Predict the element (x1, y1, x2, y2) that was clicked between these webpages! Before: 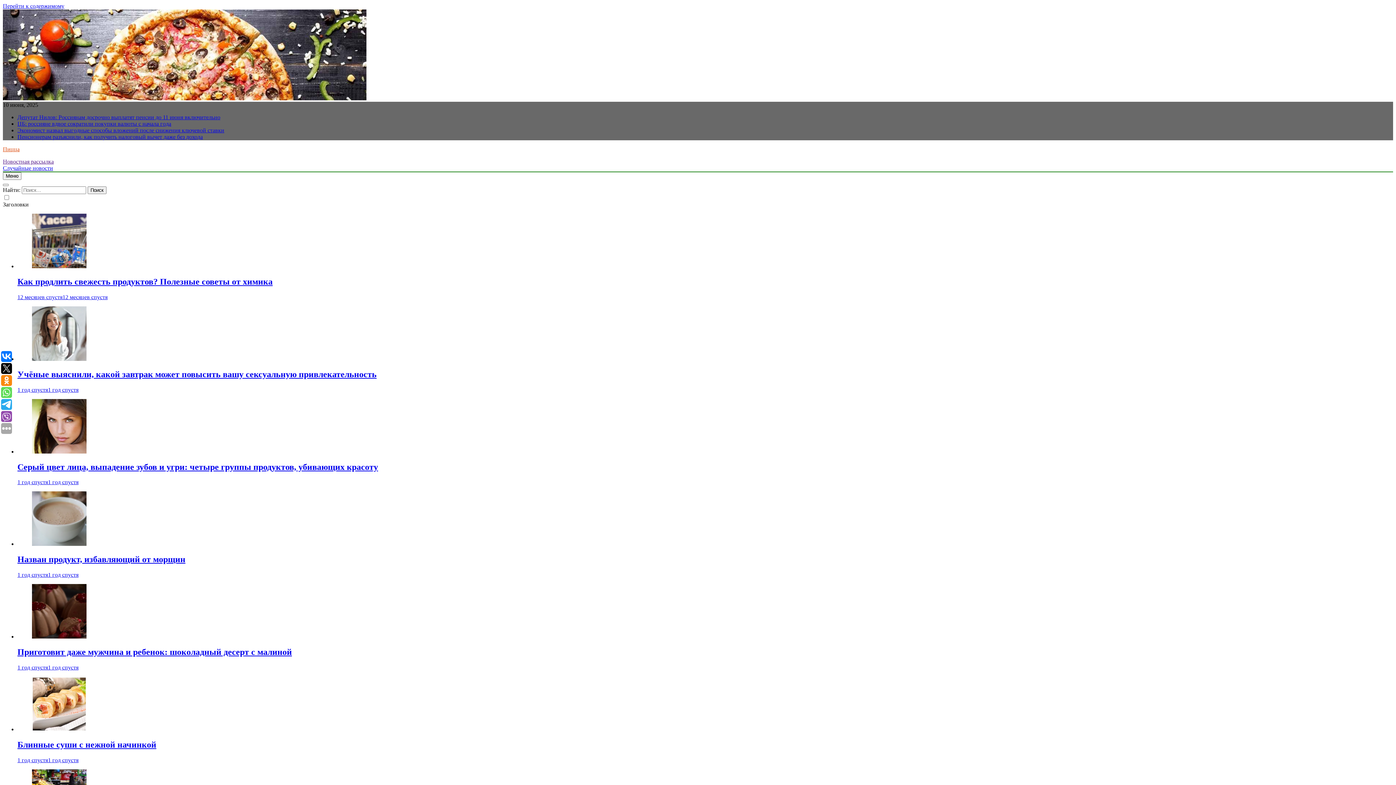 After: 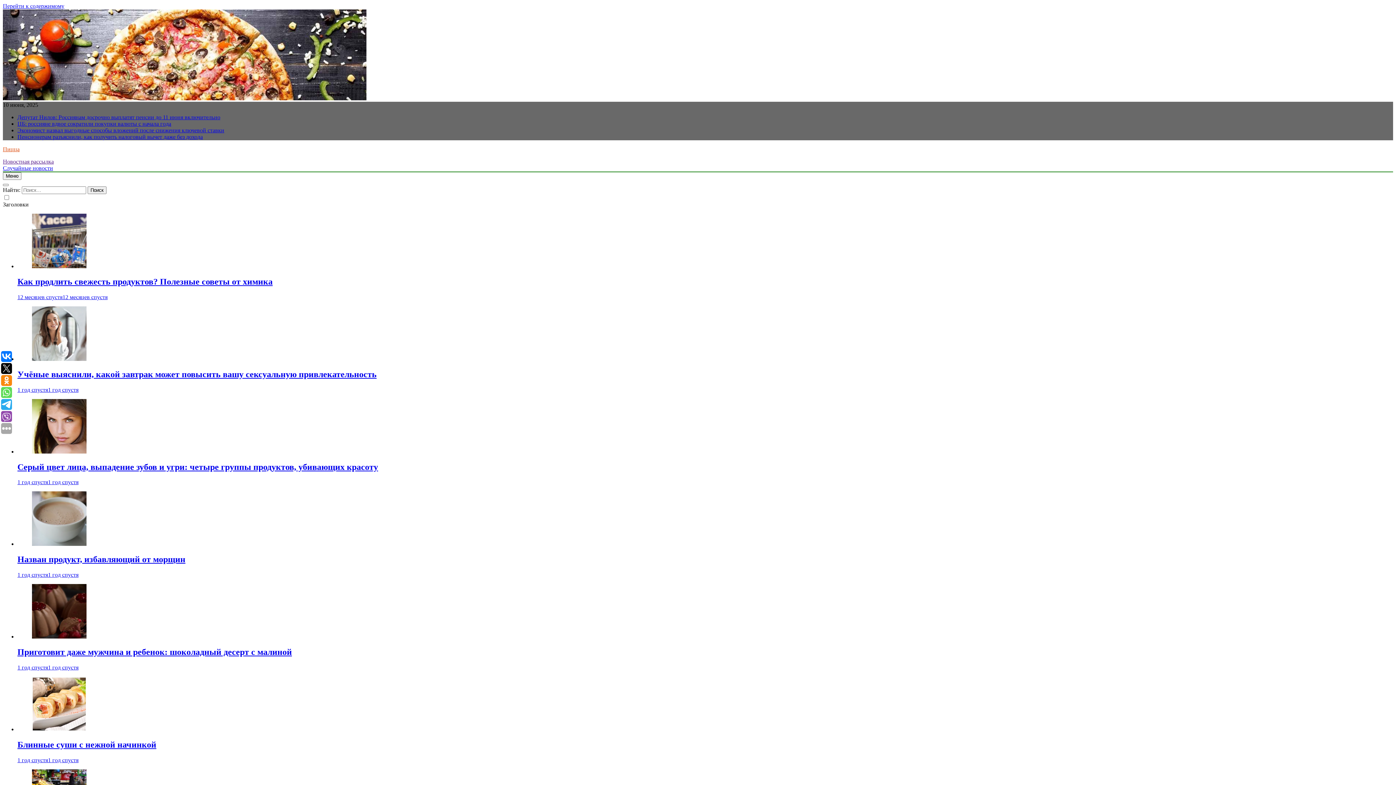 Action: label: Учёные выяснили, какой завтрак может повысить вашу сексуальную привлекательность bbox: (17, 369, 376, 379)